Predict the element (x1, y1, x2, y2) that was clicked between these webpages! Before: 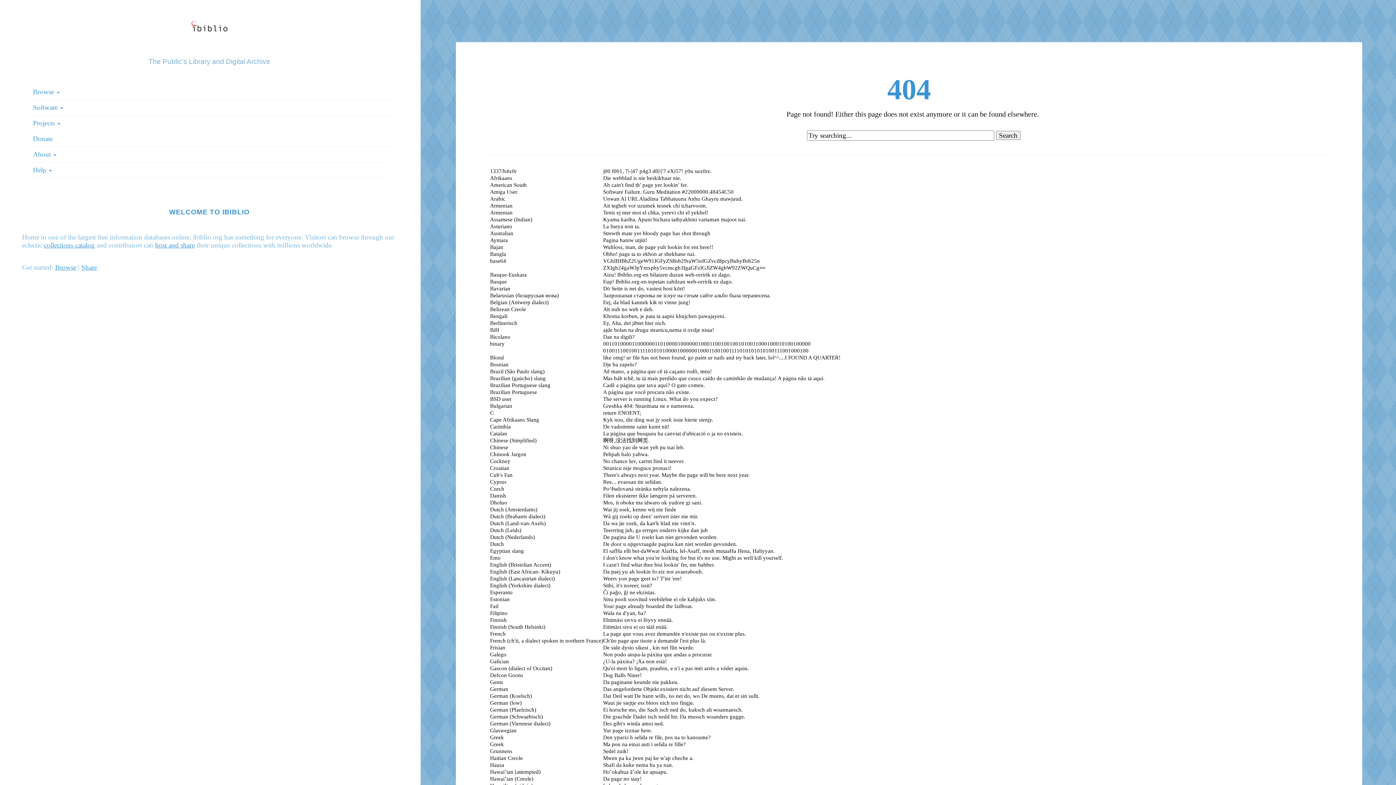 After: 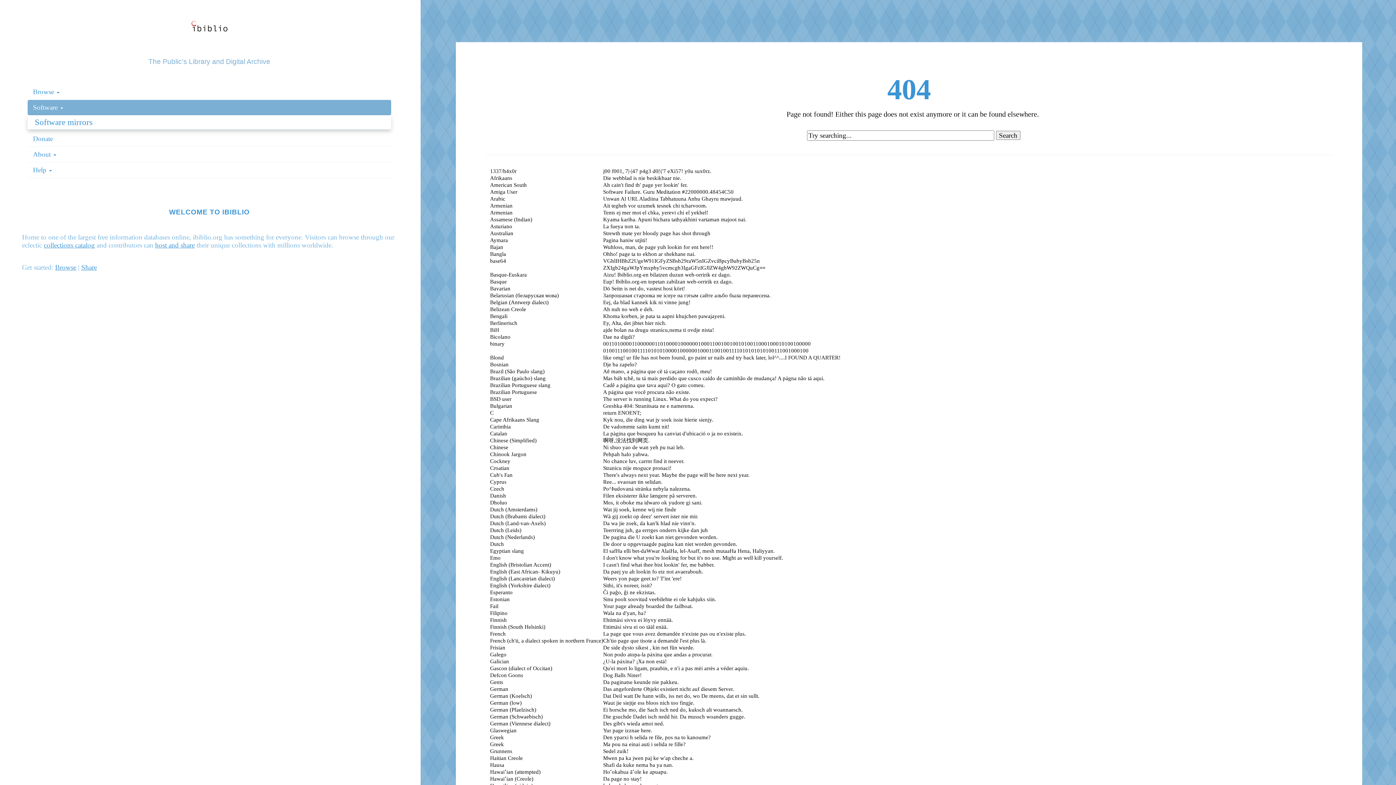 Action: bbox: (27, 100, 391, 115) label: Software 